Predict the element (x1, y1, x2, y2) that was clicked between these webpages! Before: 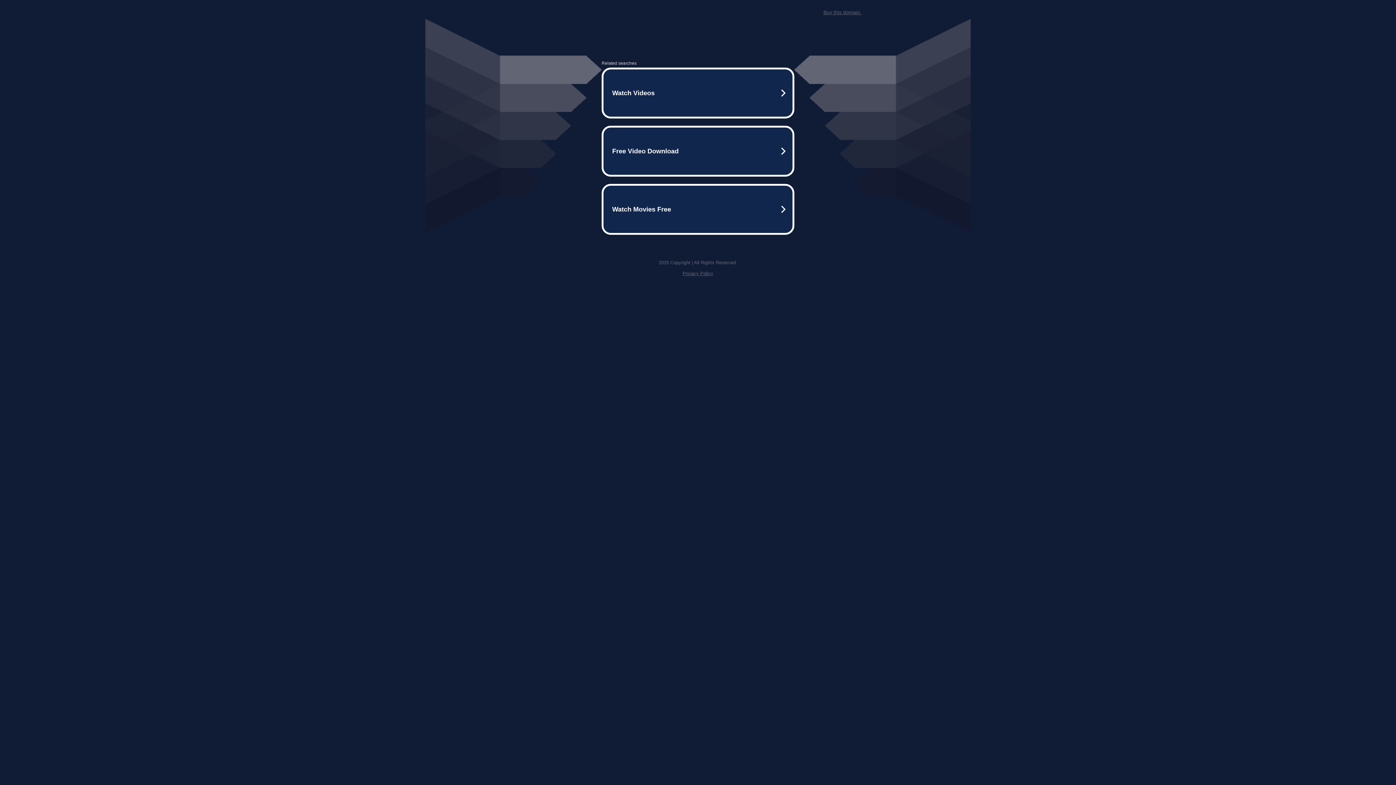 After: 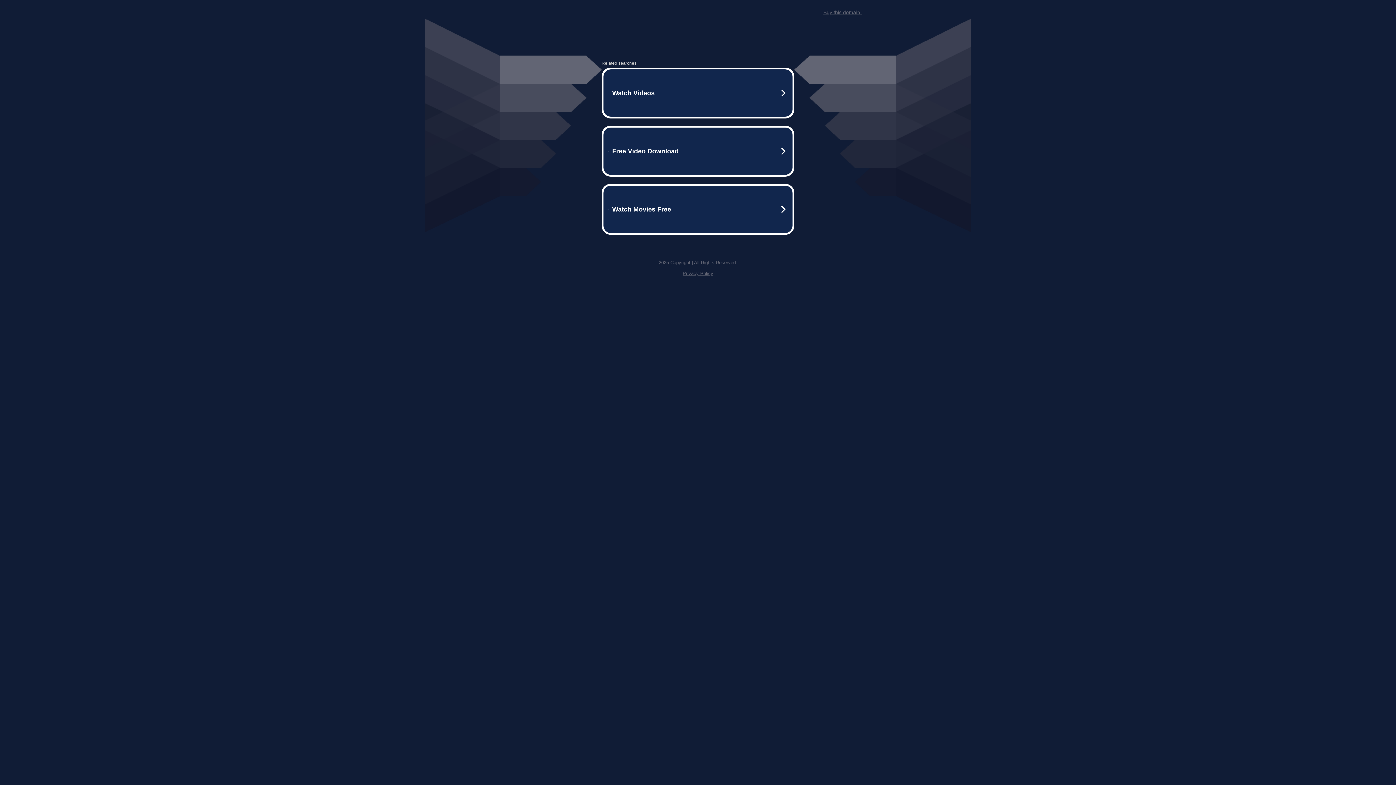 Action: bbox: (682, 270, 713, 276) label: Privacy Policy